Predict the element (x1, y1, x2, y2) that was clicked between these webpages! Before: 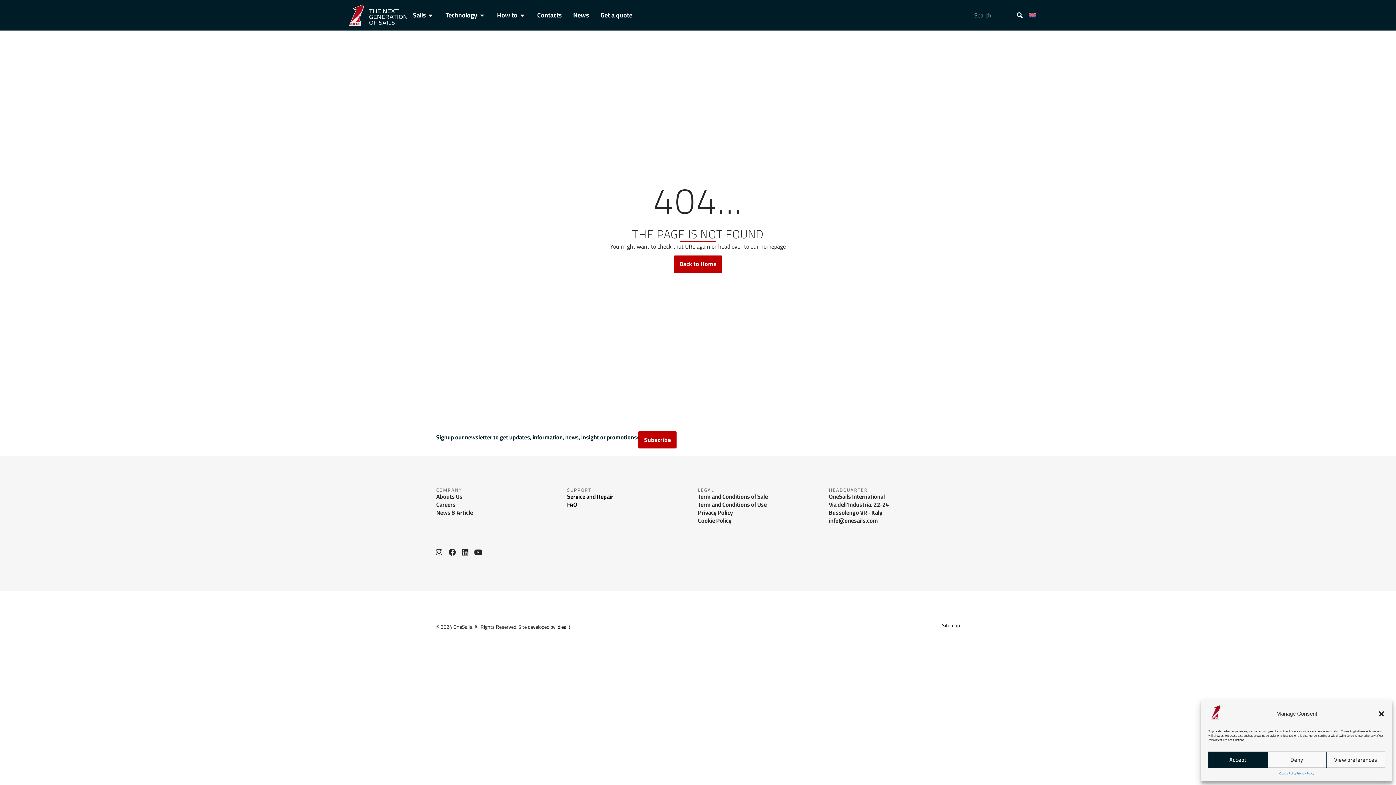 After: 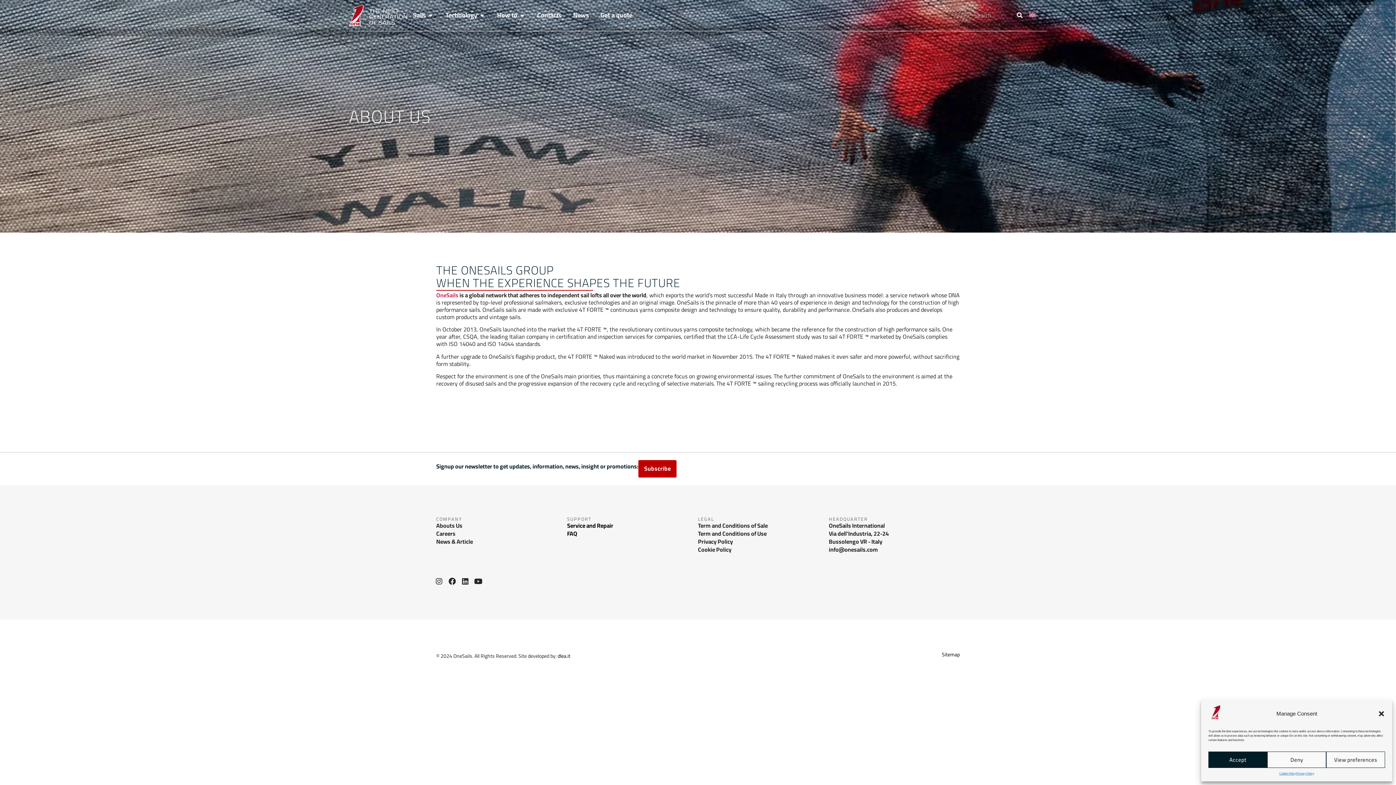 Action: label: Abouts Us bbox: (436, 493, 567, 500)